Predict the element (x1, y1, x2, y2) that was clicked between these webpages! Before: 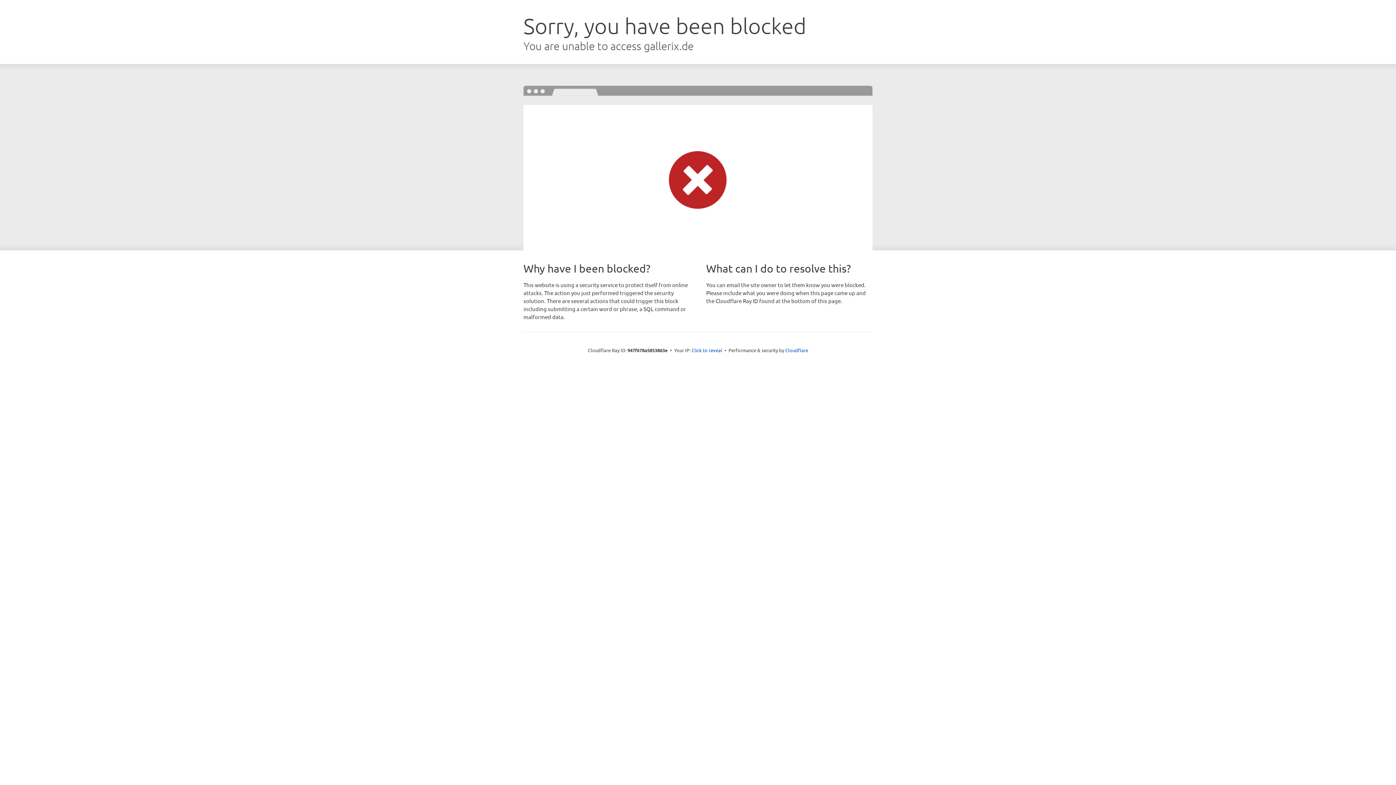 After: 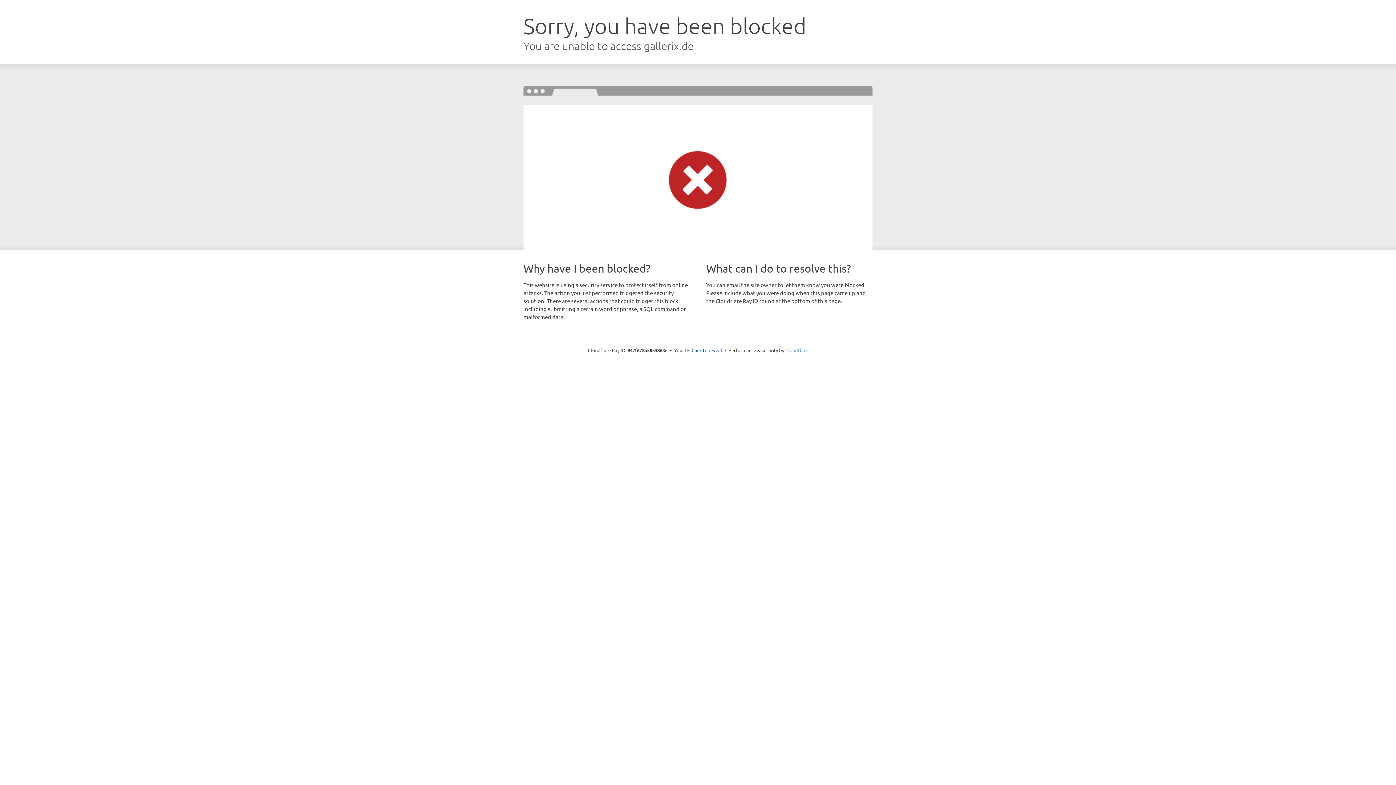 Action: bbox: (785, 347, 808, 353) label: Cloudflare